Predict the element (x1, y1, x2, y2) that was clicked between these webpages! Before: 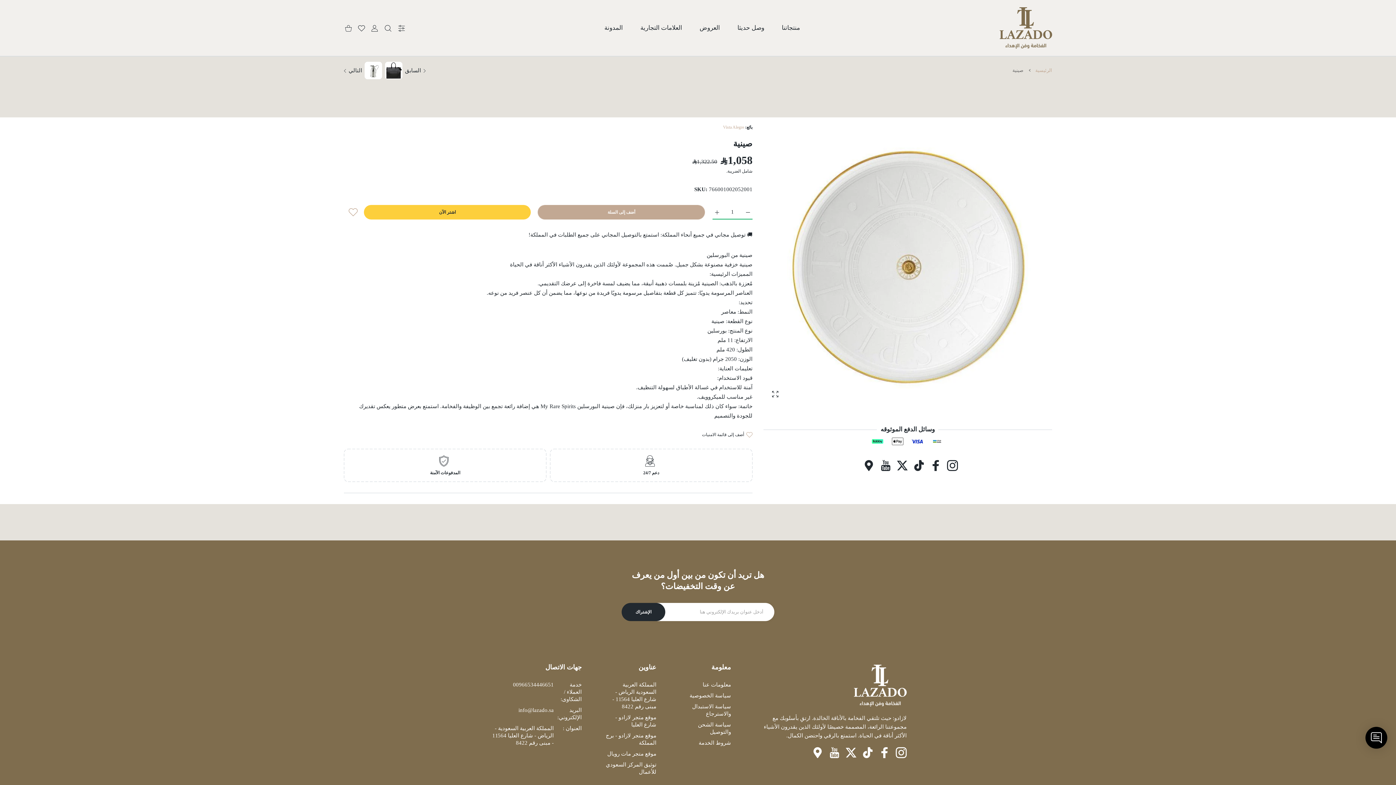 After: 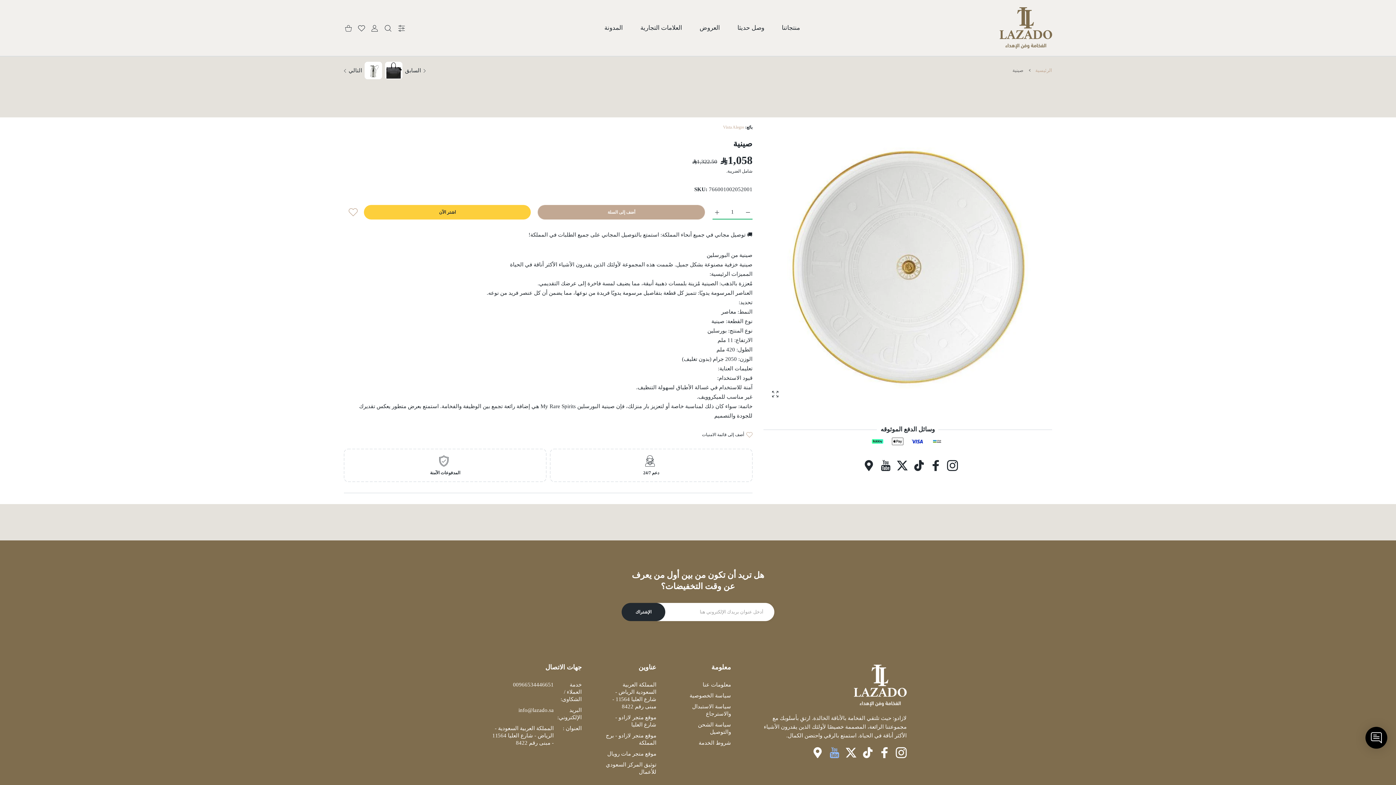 Action: bbox: (829, 747, 840, 758) label: موقع يوتيوب